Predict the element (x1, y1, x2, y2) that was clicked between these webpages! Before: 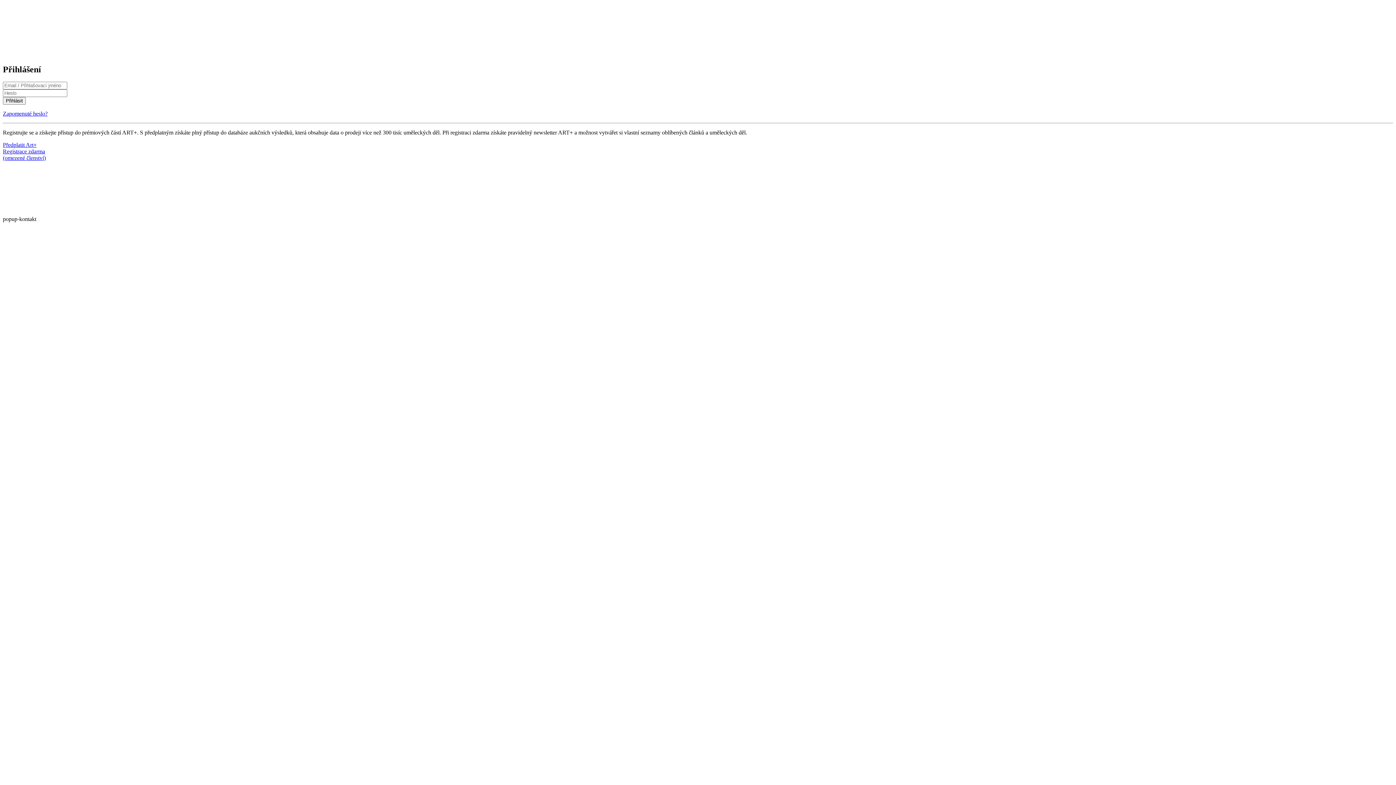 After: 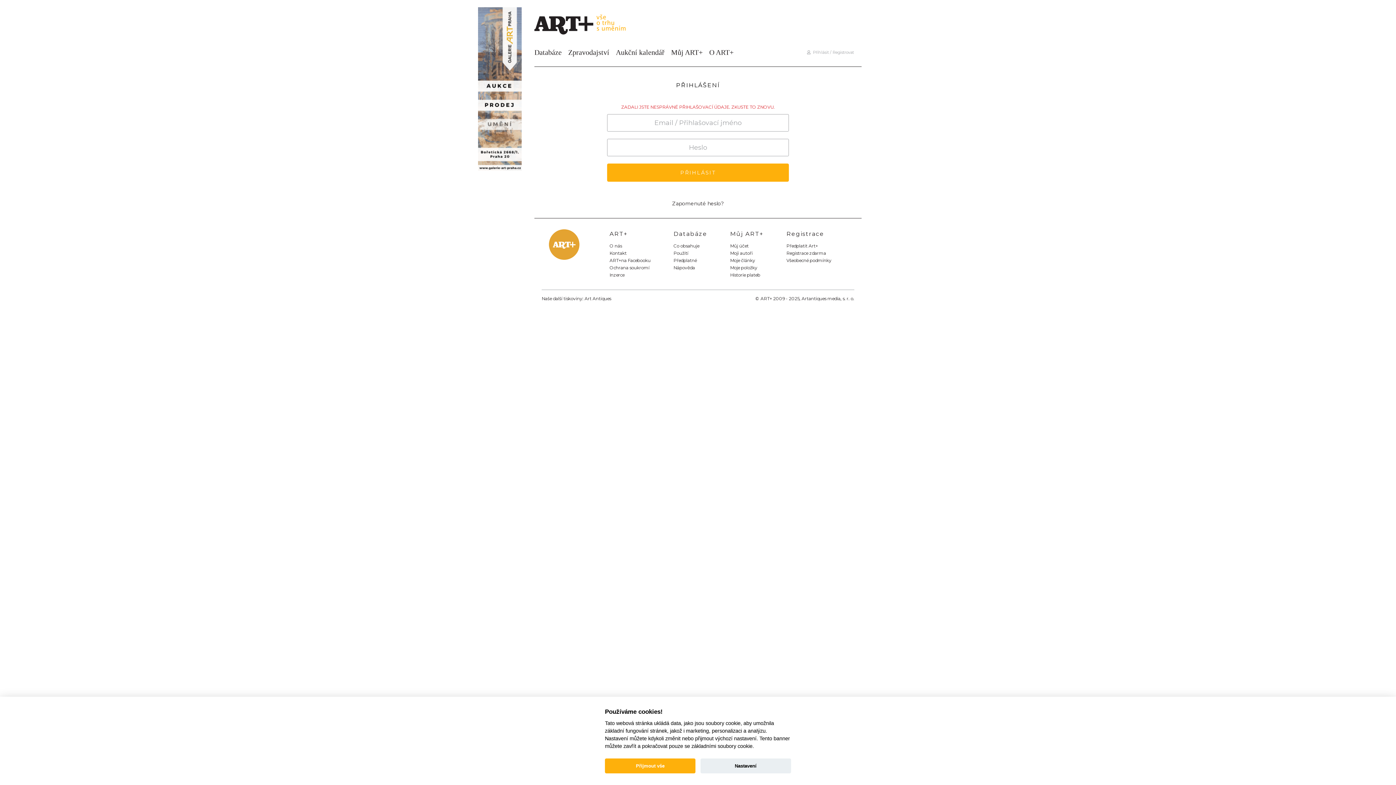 Action: bbox: (2, 97, 25, 104) label: Přihlásit